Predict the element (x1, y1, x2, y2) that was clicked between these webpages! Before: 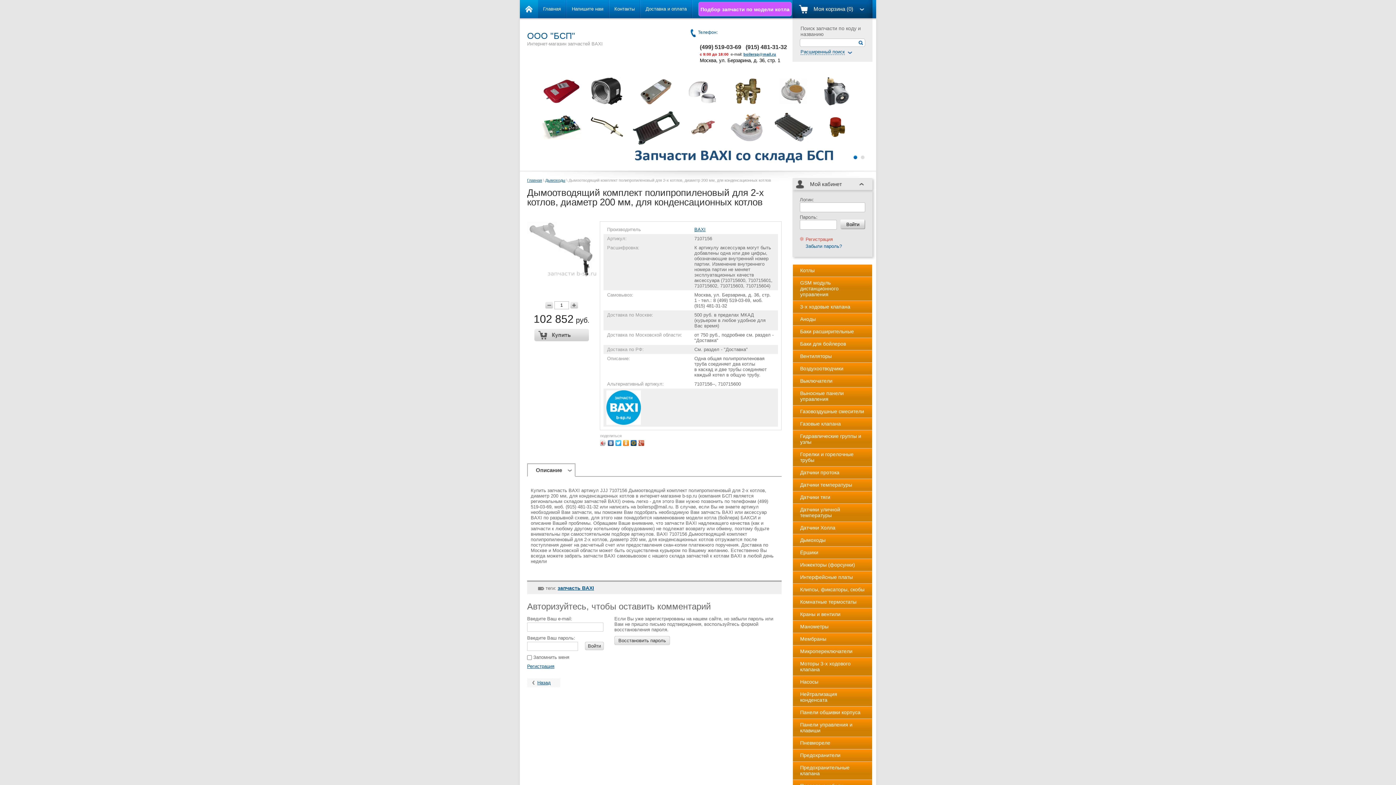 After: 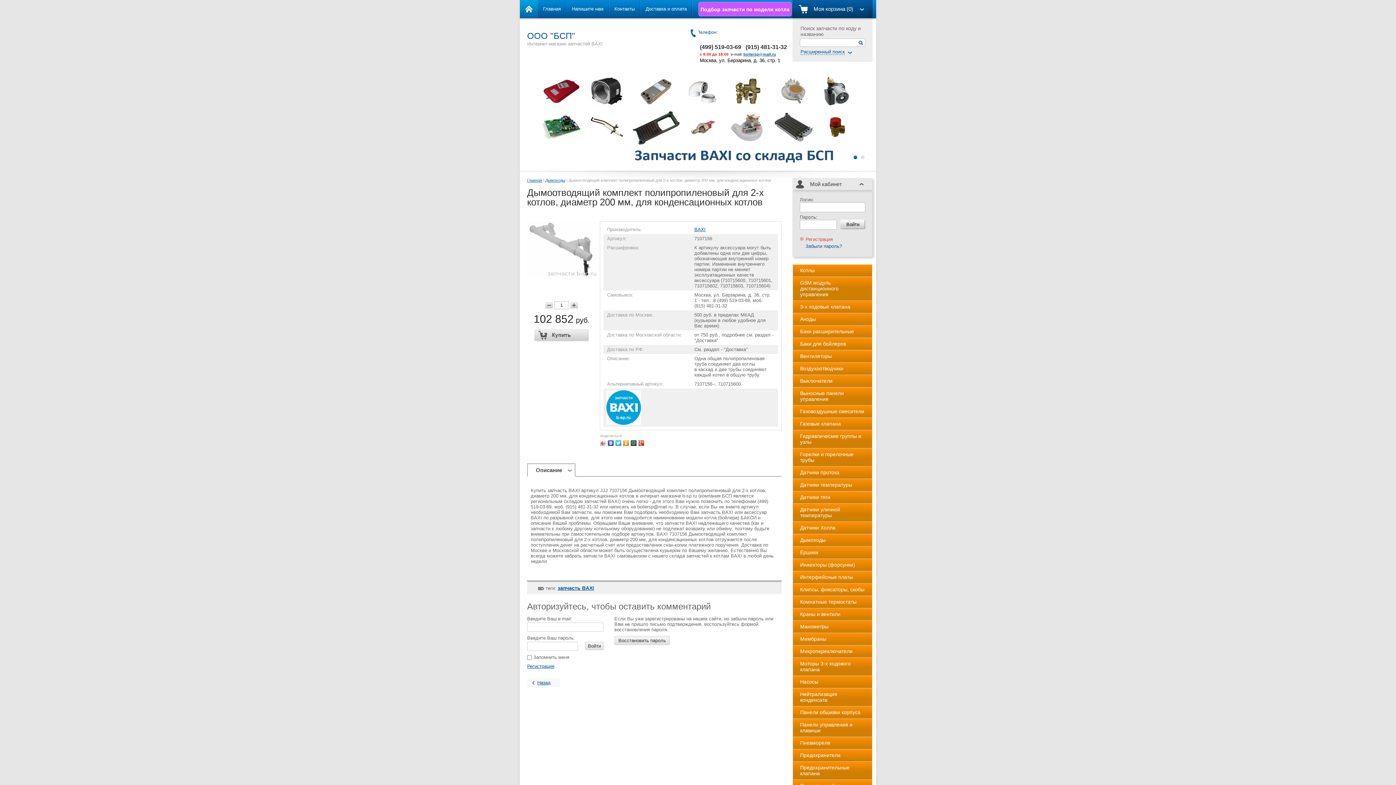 Action: bbox: (630, 438, 637, 448)